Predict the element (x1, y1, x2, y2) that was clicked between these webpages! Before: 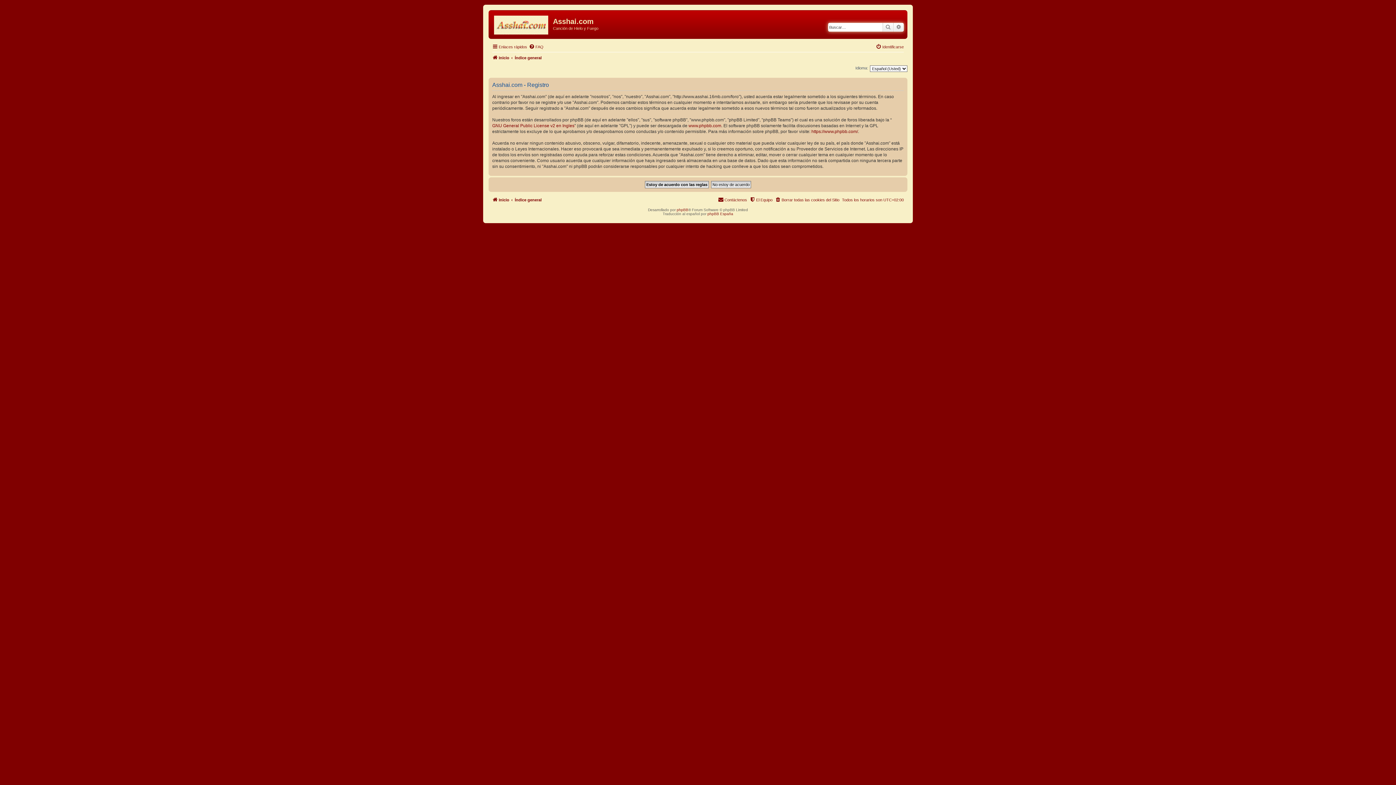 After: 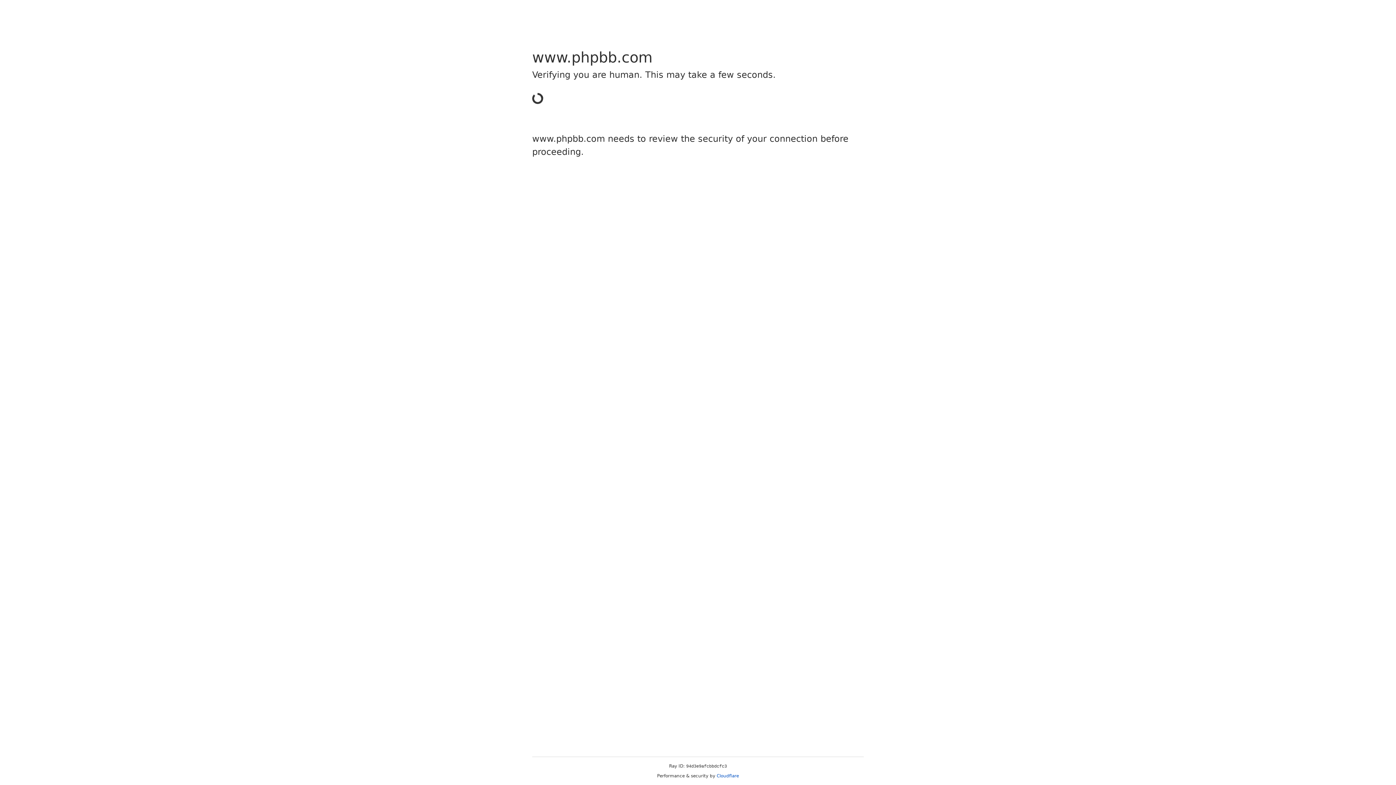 Action: bbox: (811, 128, 858, 134) label: https://www.phpbb.com/